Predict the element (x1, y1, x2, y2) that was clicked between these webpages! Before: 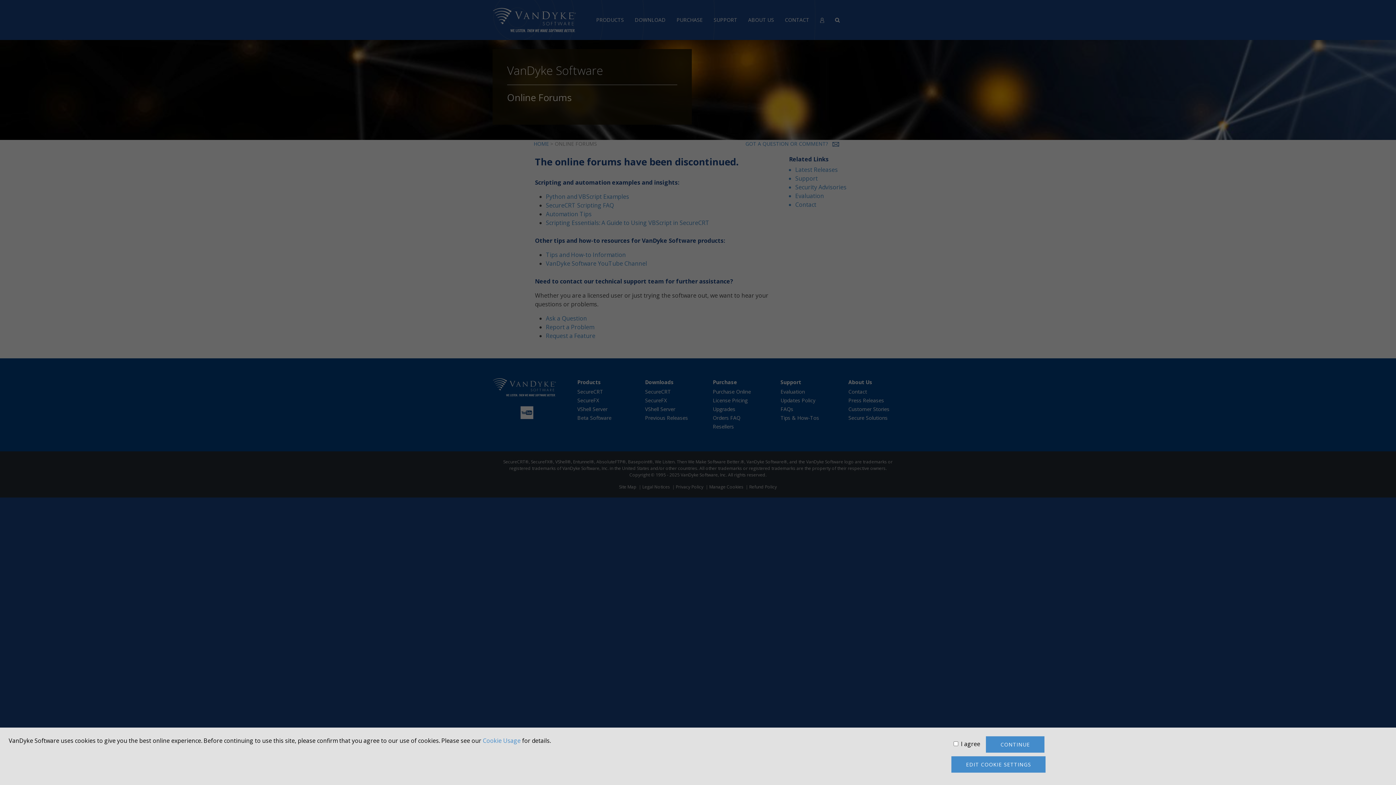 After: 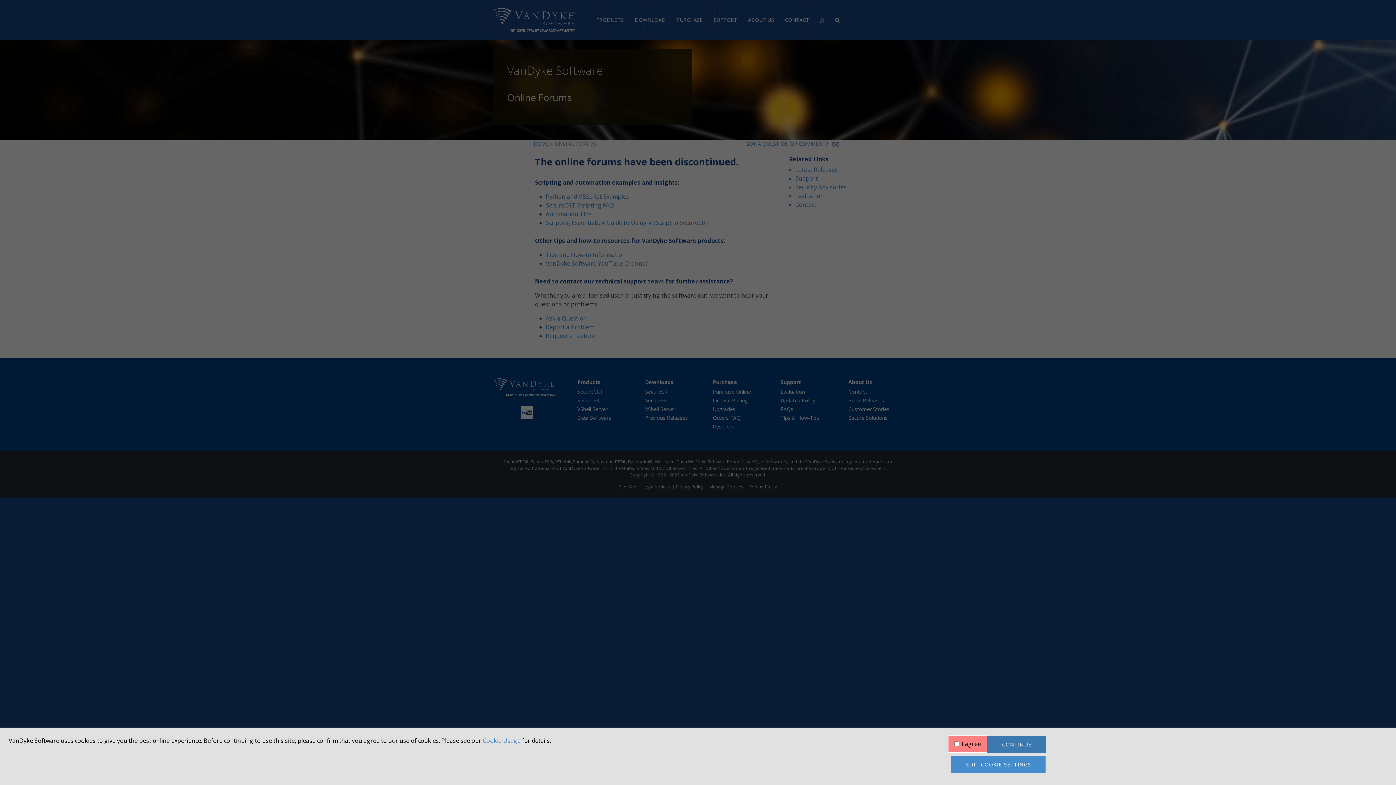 Action: label: CONTINUE bbox: (986, 736, 1044, 753)